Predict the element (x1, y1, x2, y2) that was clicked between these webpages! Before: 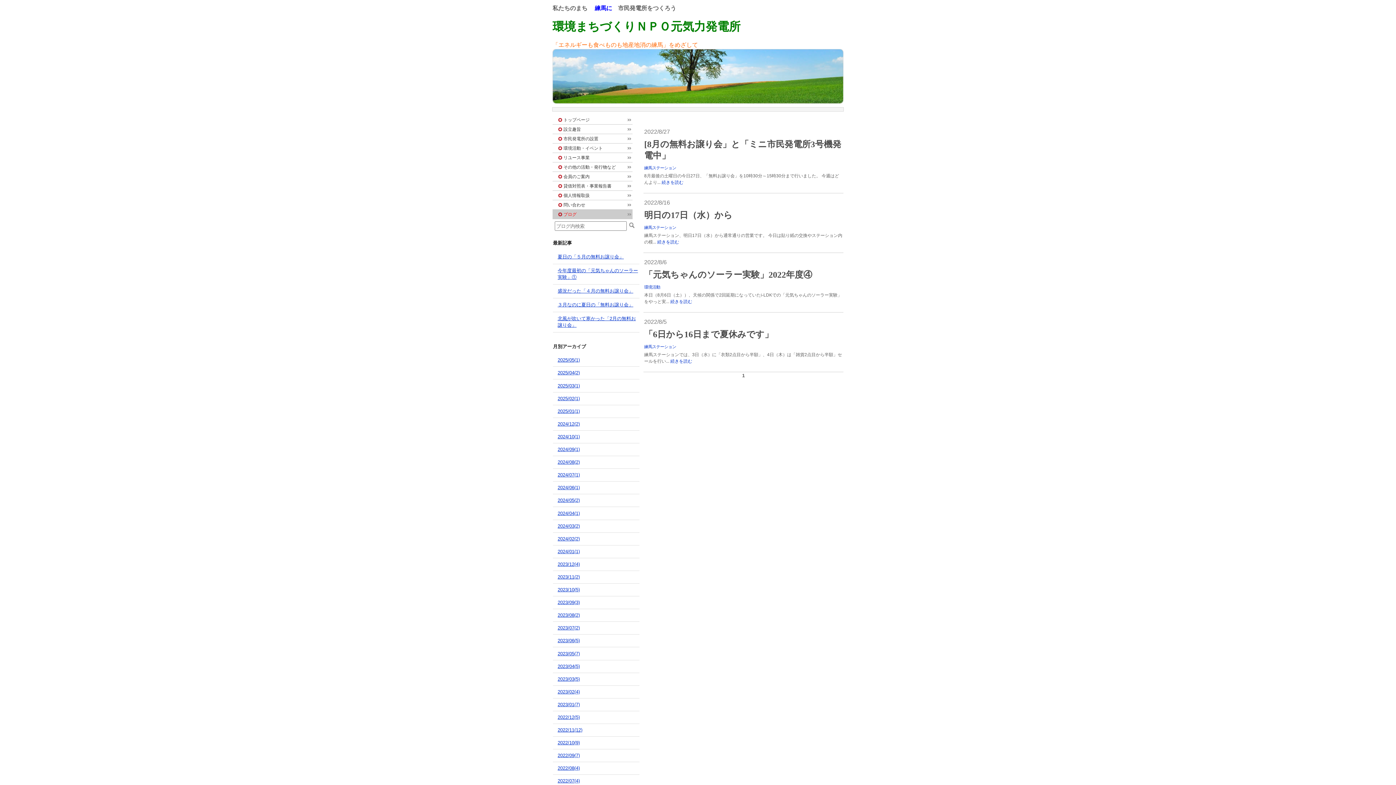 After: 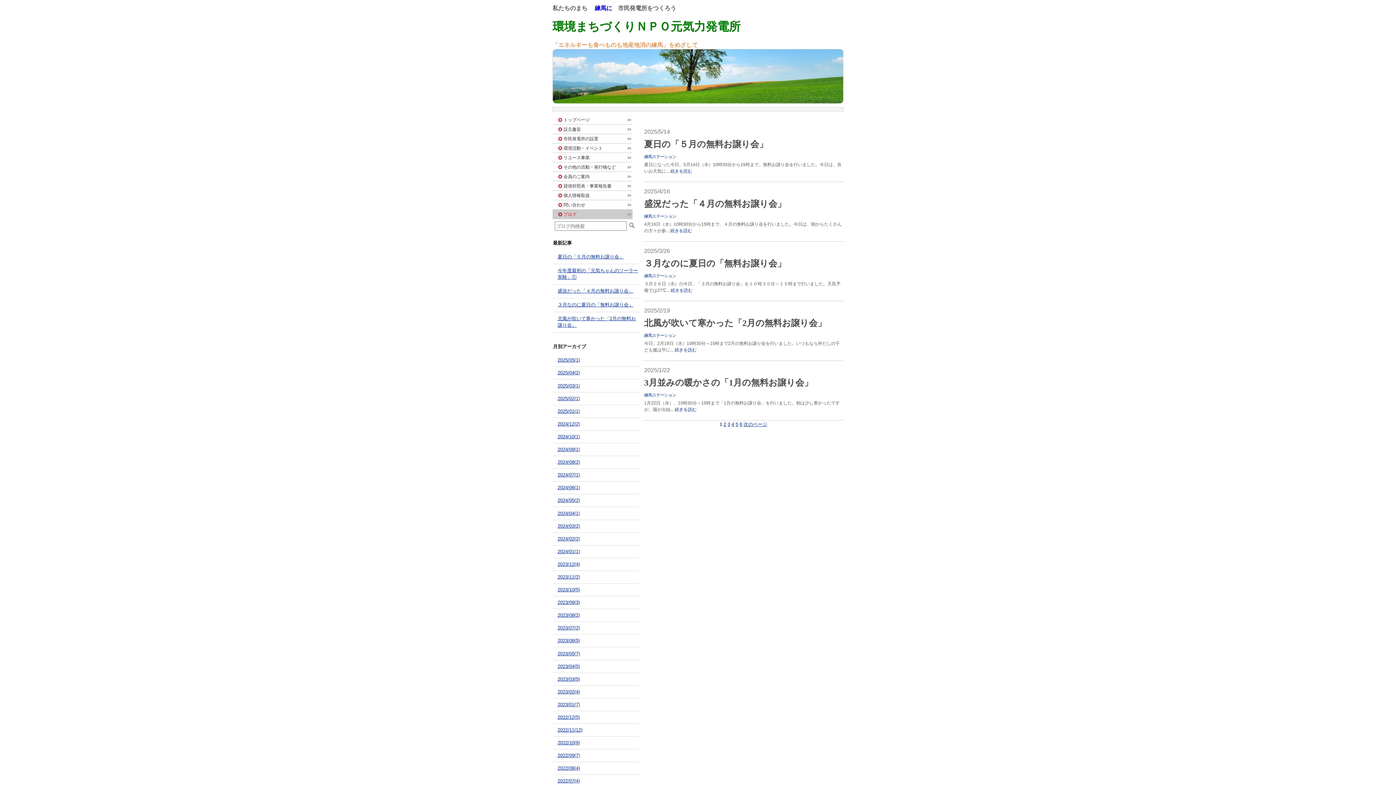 Action: label: 練馬ステーション bbox: (644, 165, 676, 170)